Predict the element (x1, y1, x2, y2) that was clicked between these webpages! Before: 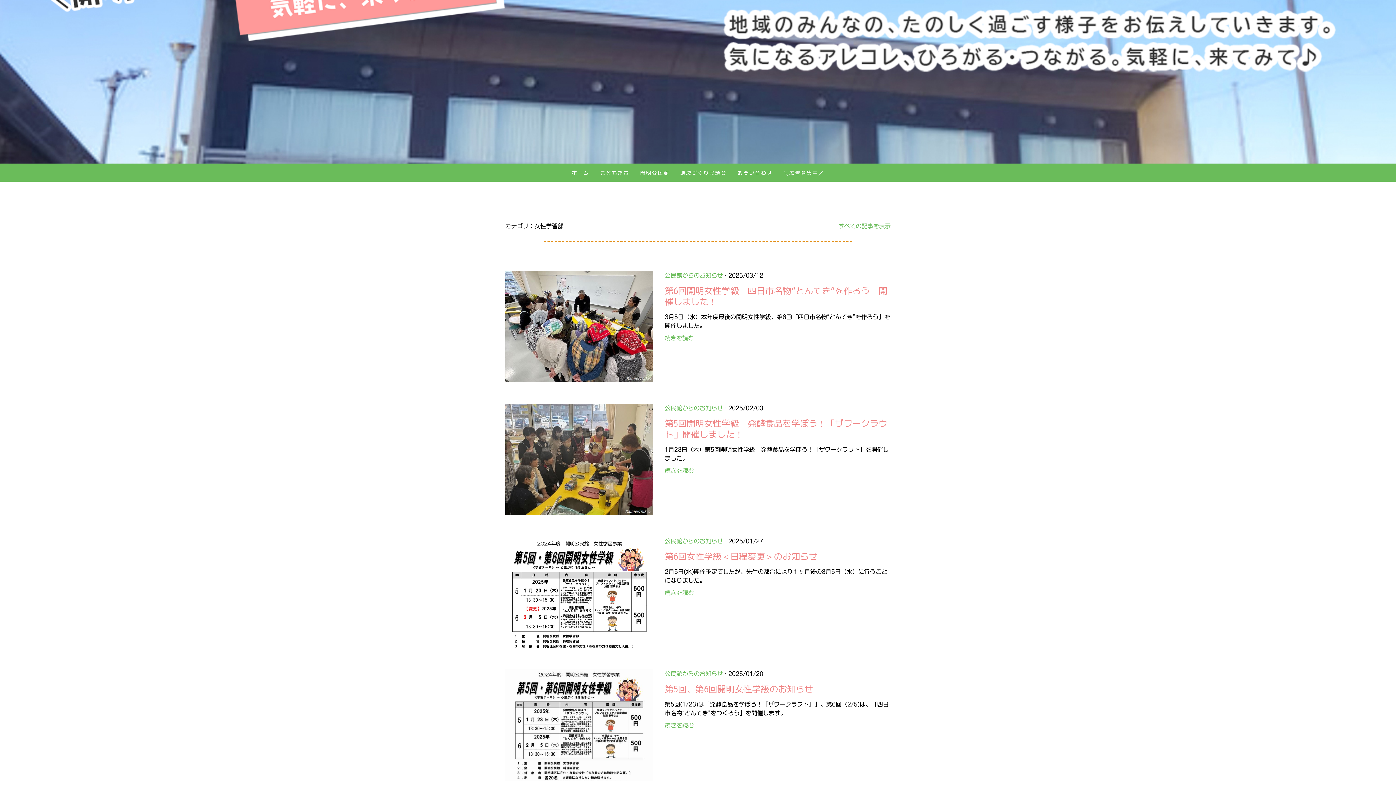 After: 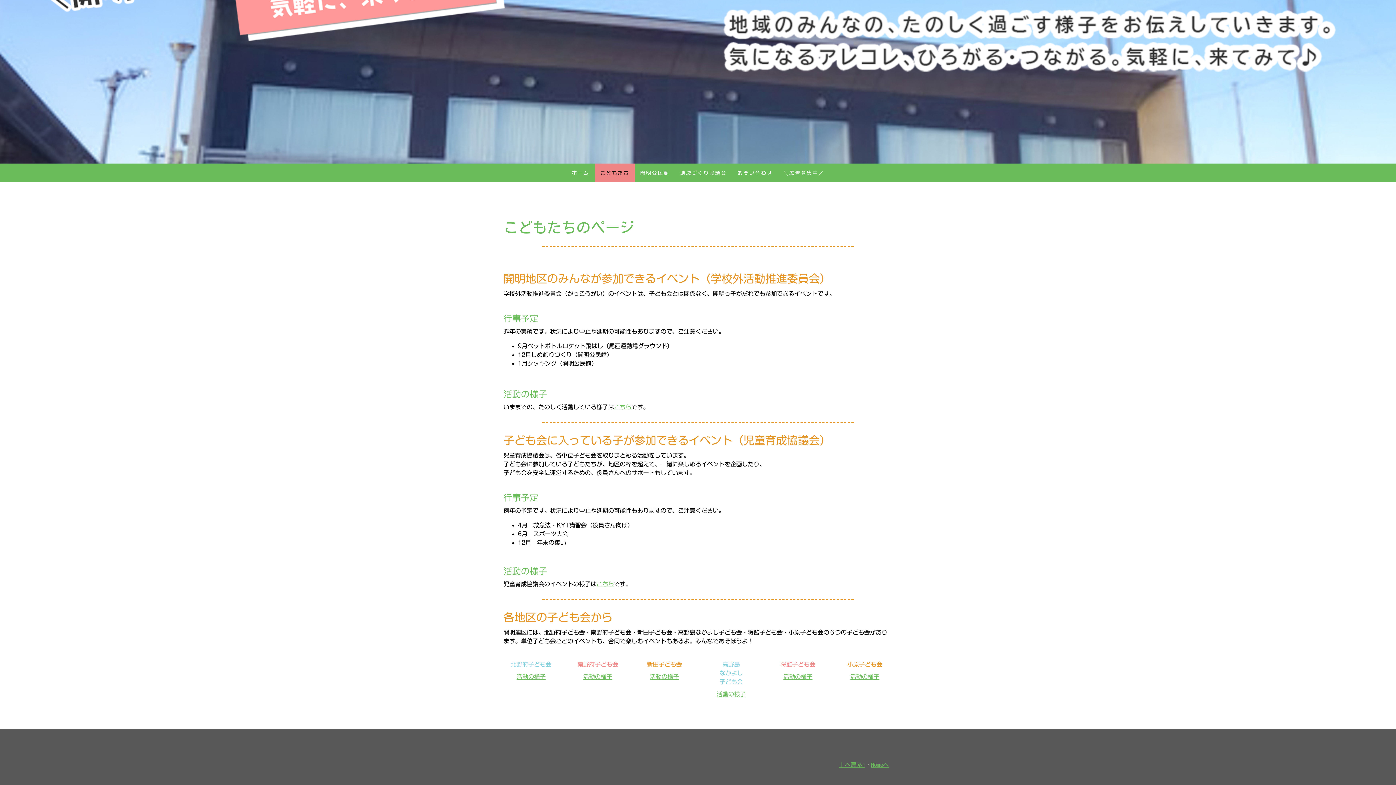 Action: bbox: (594, 163, 634, 181) label: こどもたち